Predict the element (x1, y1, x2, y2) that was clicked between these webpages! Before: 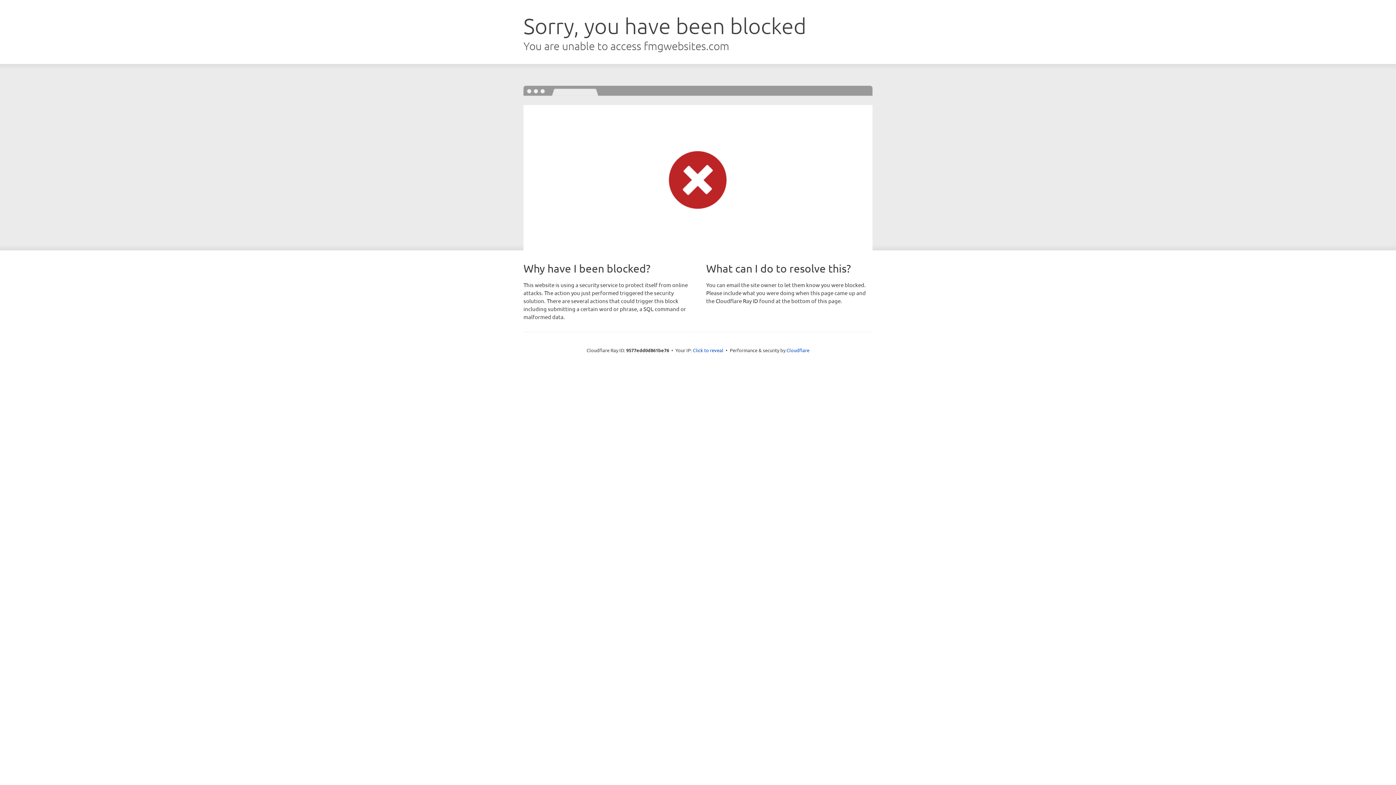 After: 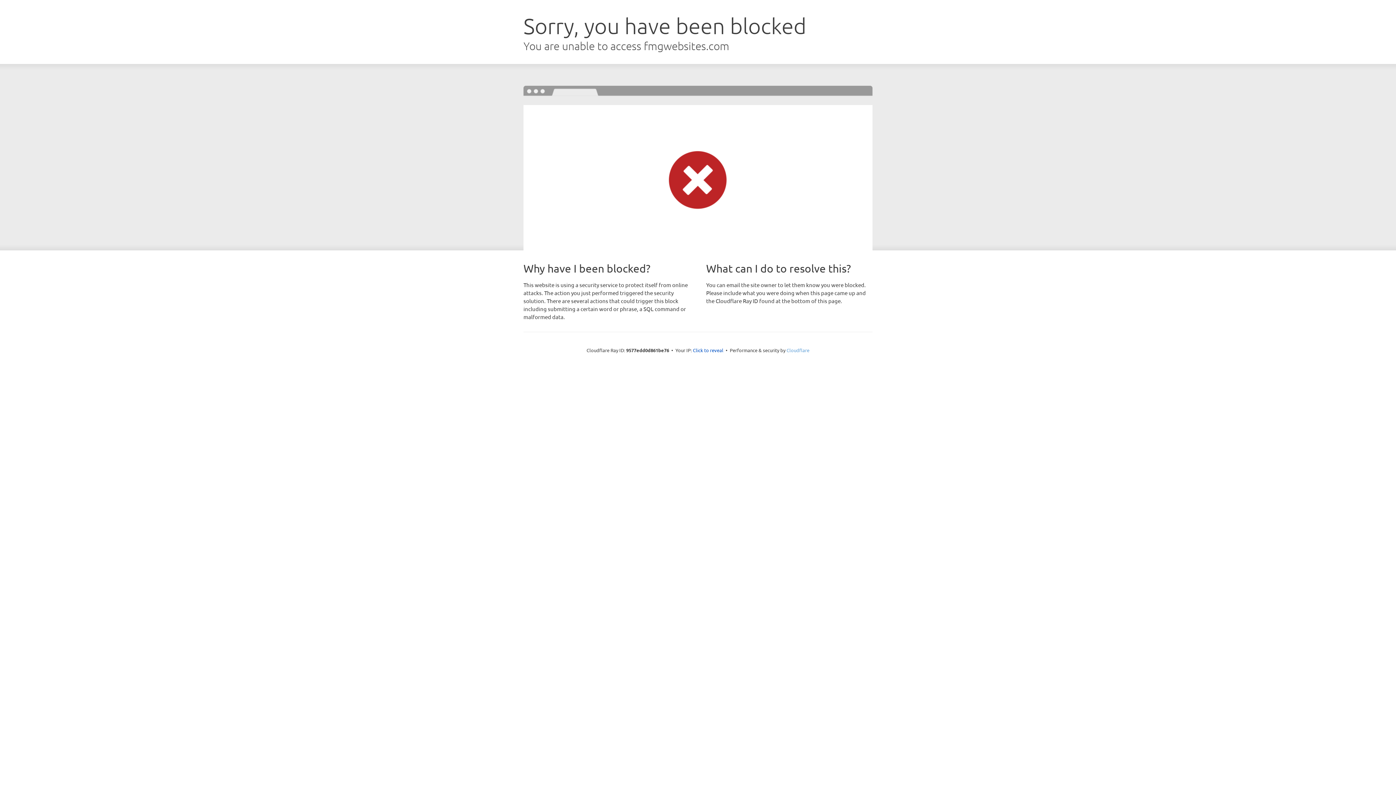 Action: bbox: (786, 347, 809, 353) label: Cloudflare